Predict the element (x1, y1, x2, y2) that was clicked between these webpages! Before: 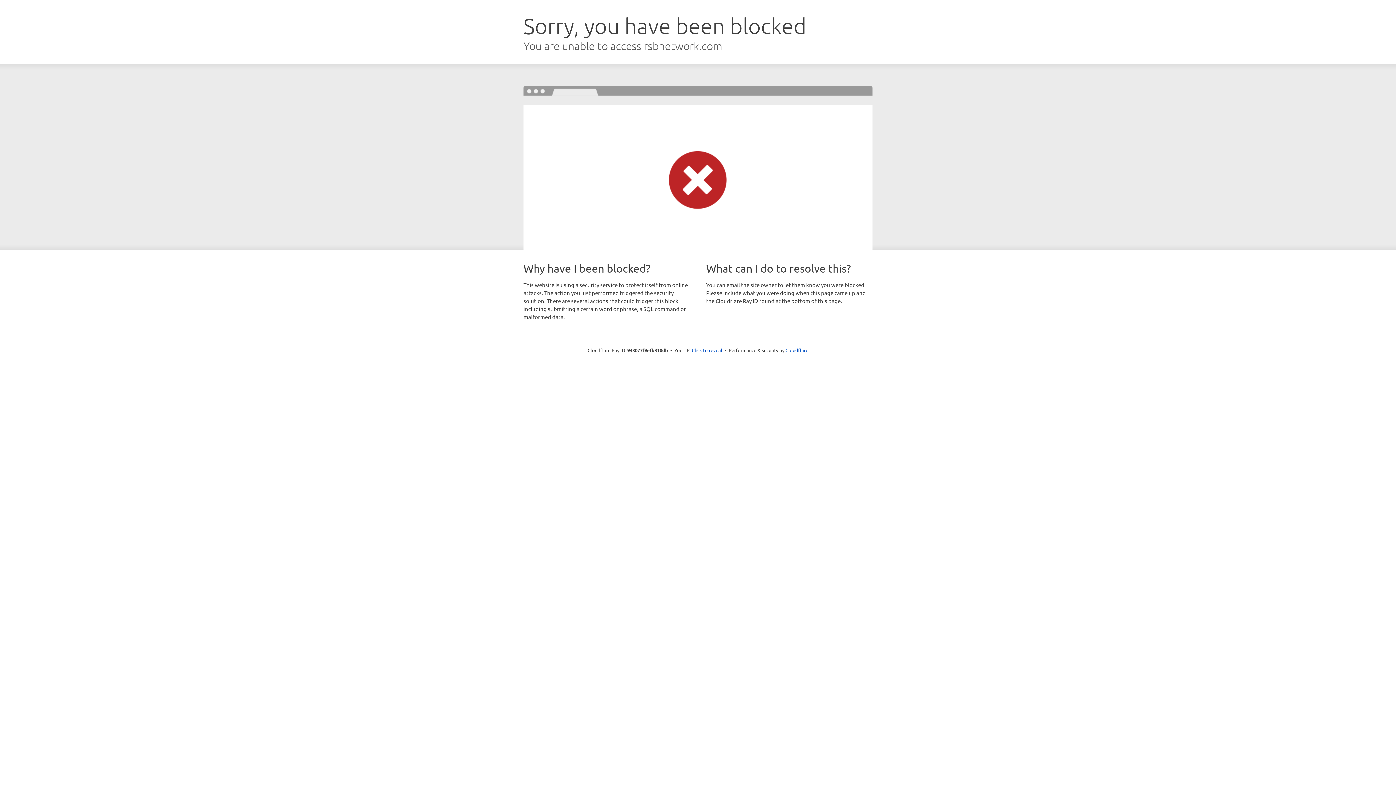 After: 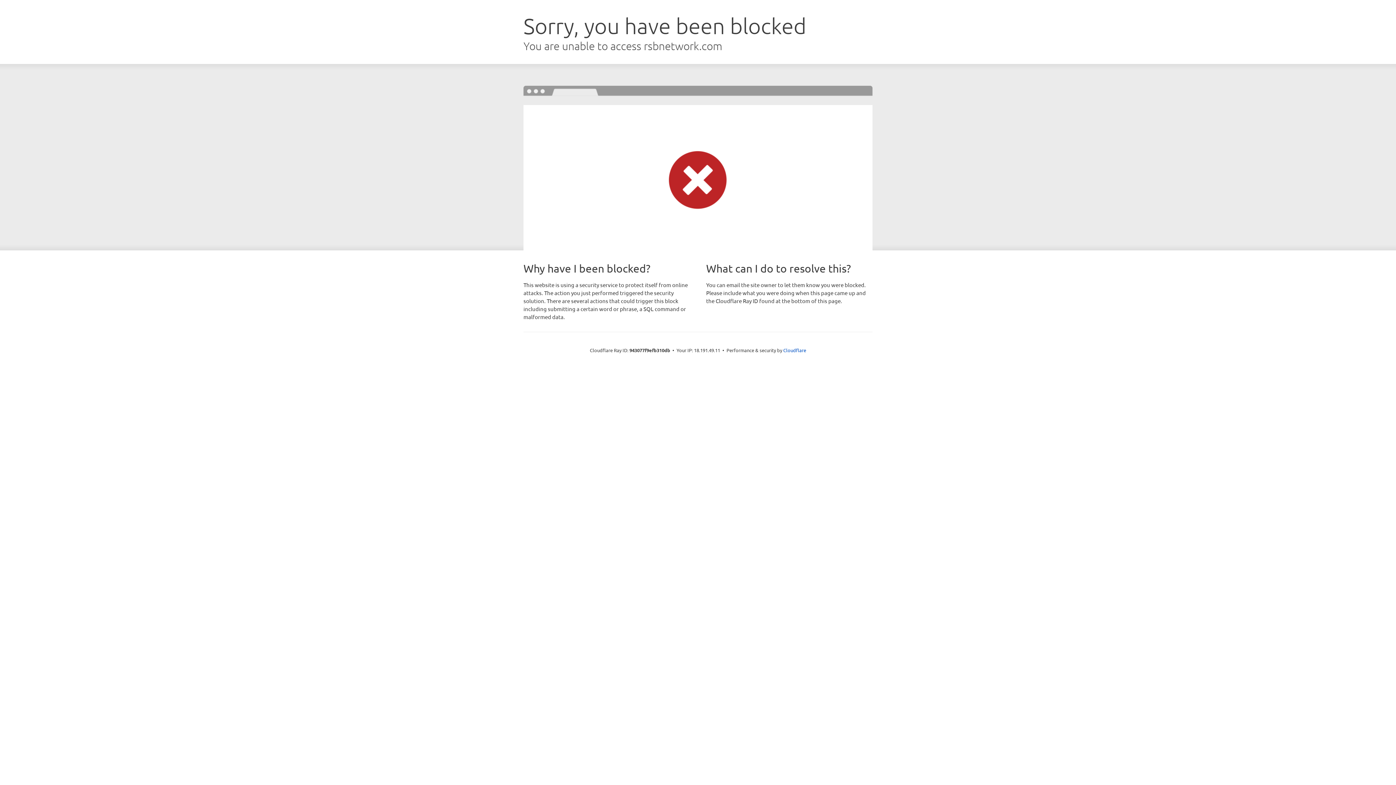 Action: label: Click to reveal bbox: (692, 346, 722, 353)